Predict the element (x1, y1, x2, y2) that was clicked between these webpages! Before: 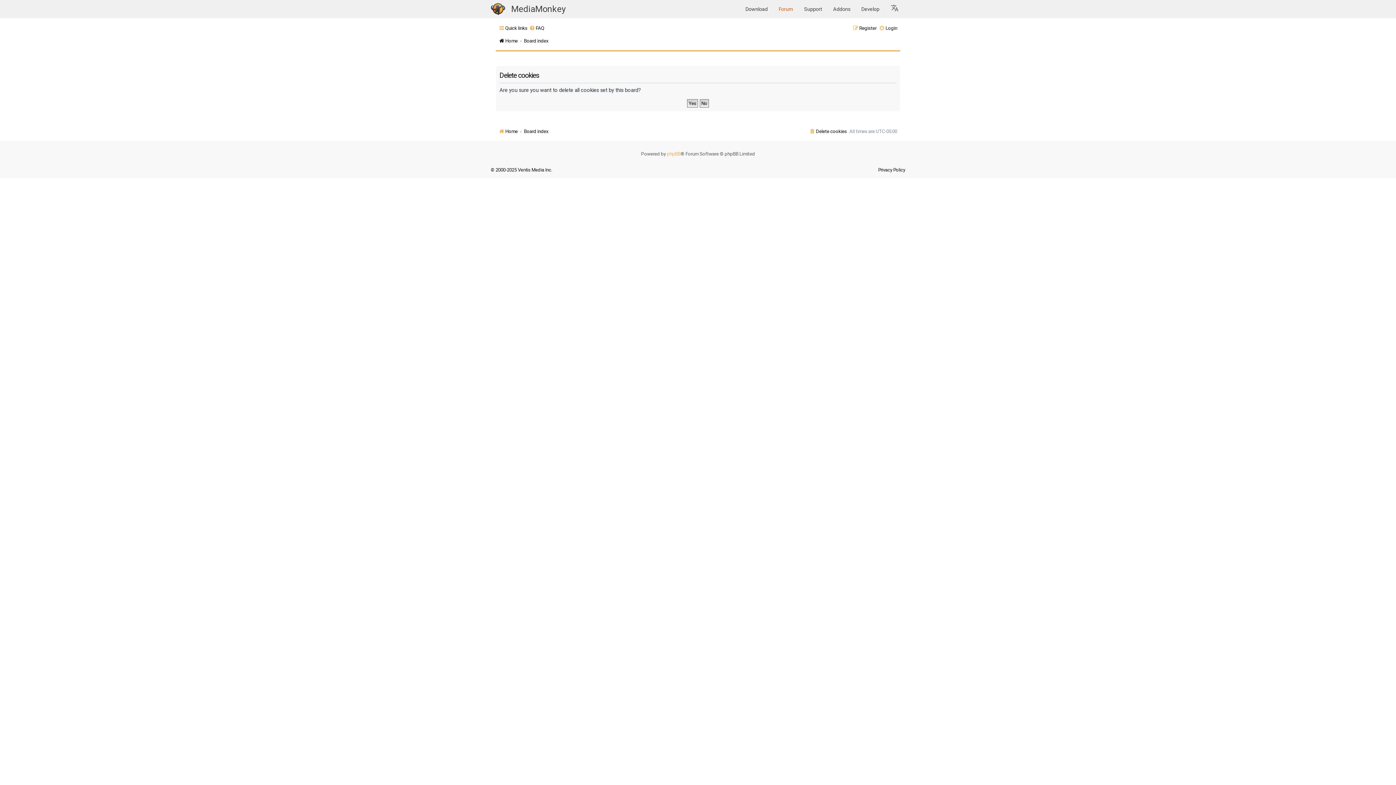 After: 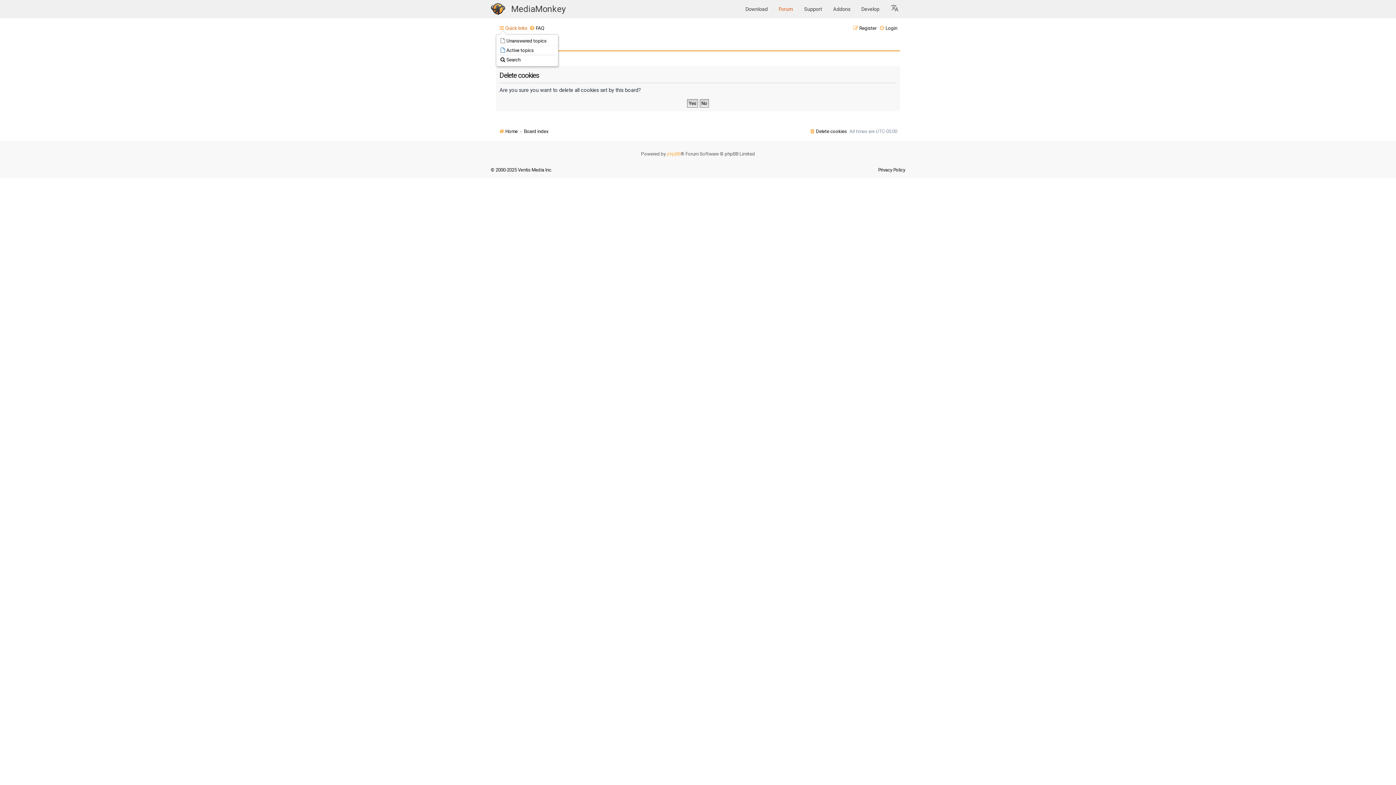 Action: label: Quick links bbox: (498, 22, 527, 33)